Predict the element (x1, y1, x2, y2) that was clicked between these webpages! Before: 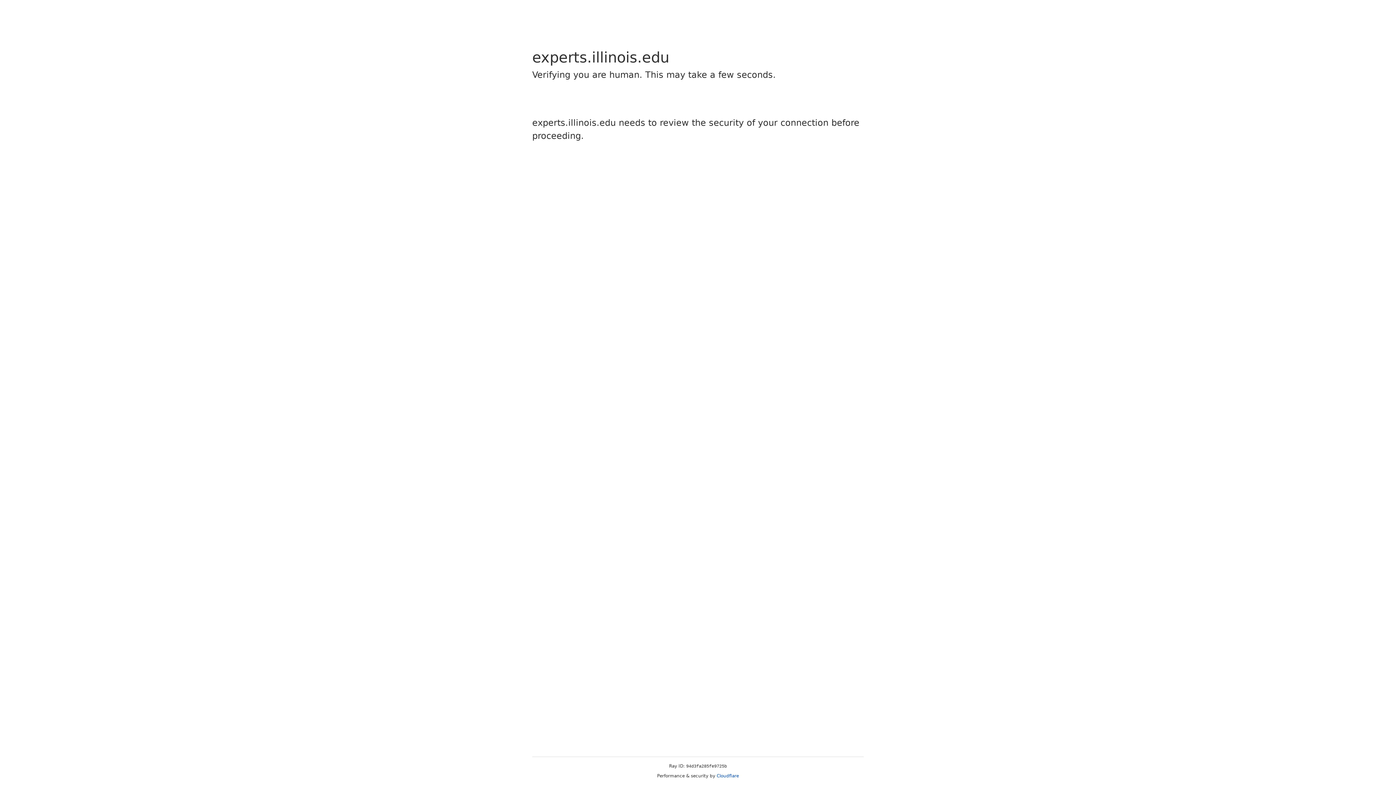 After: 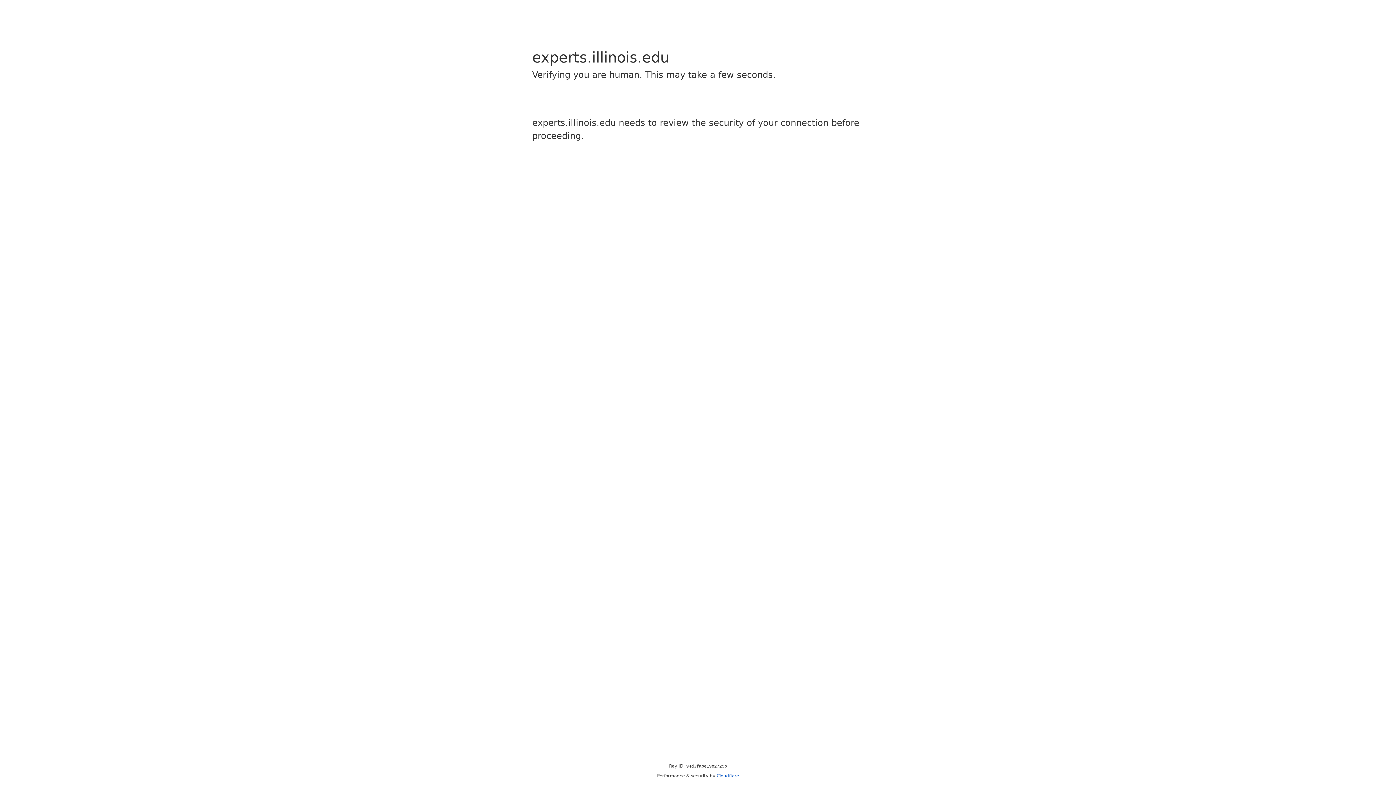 Action: label: Cloudflare bbox: (716, 773, 739, 778)